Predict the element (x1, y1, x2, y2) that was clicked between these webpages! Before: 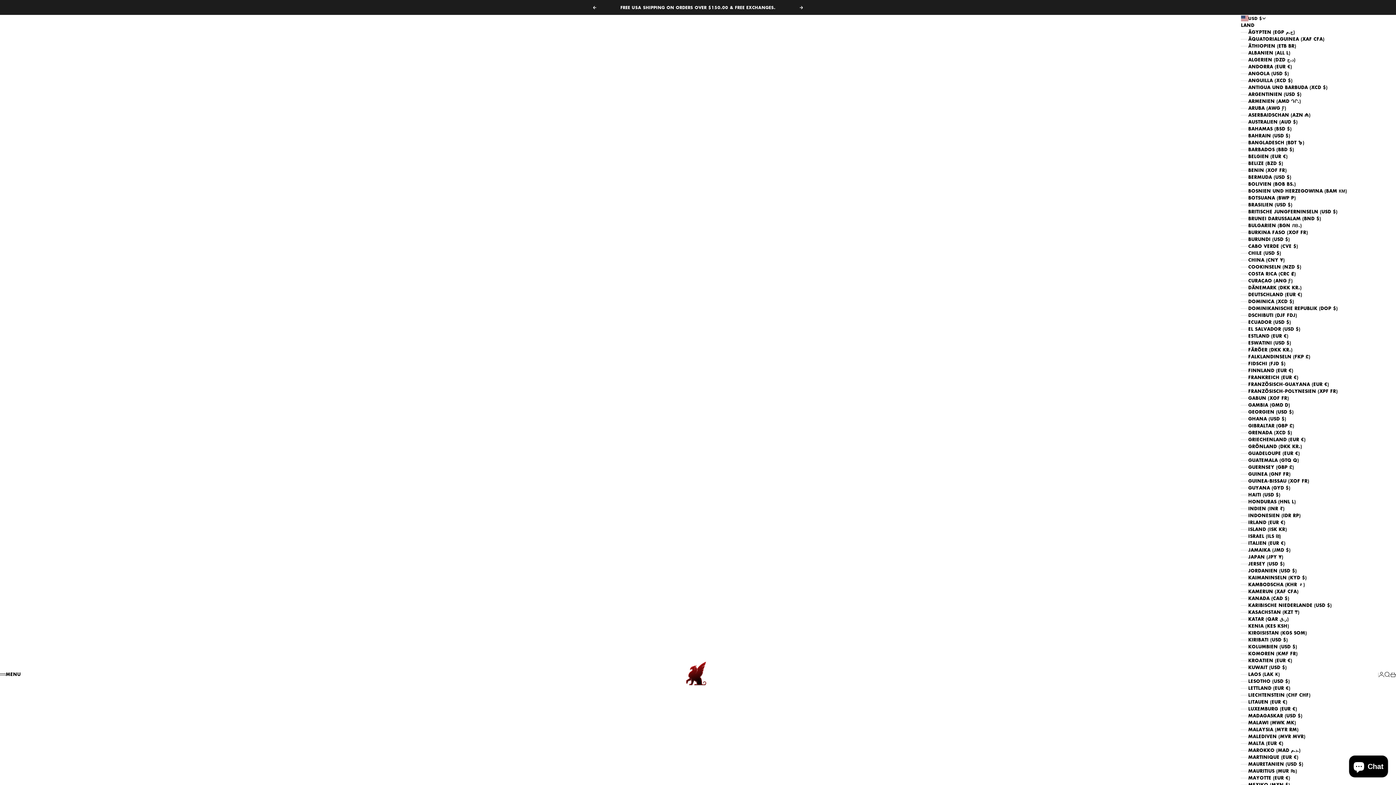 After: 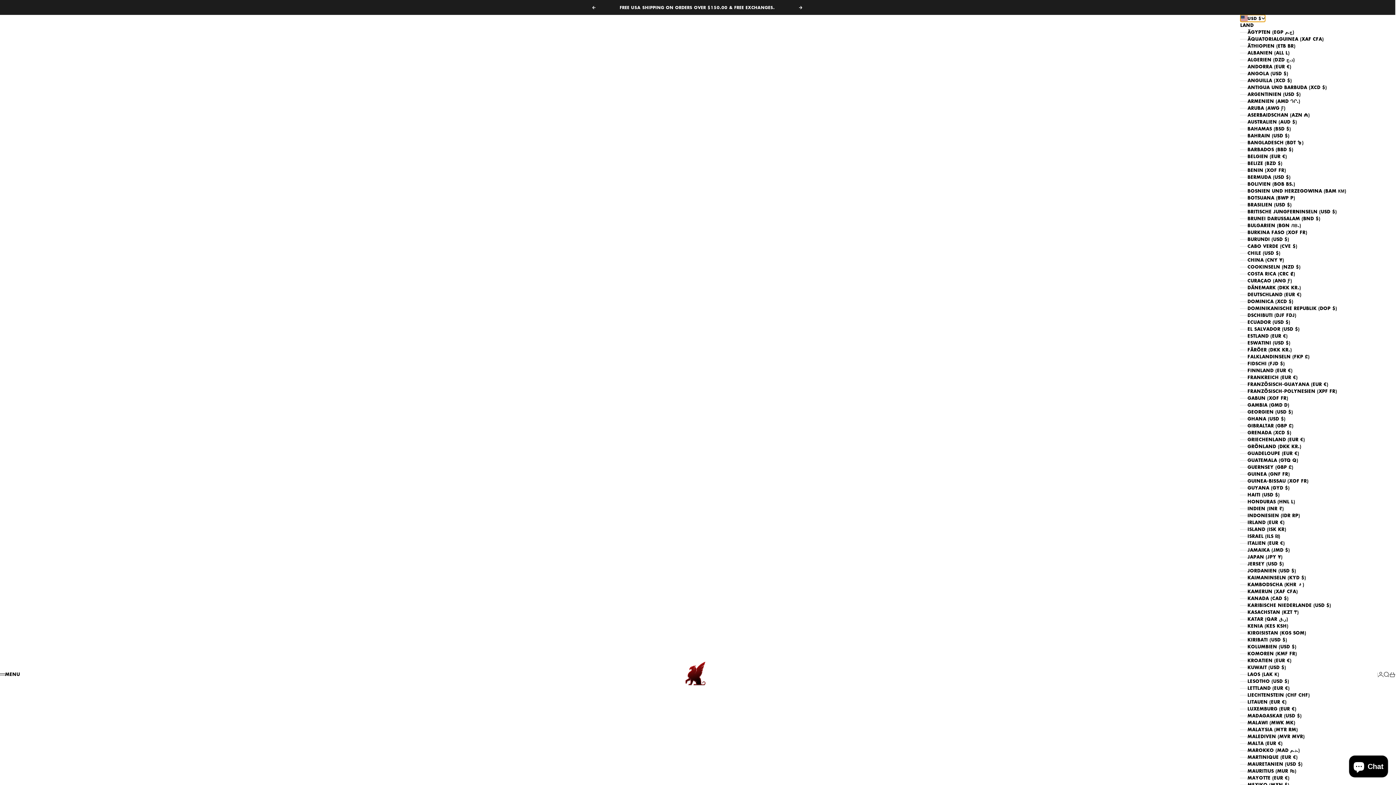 Action: label: Land oder Währung ändern bbox: (1241, 15, 1266, 21)